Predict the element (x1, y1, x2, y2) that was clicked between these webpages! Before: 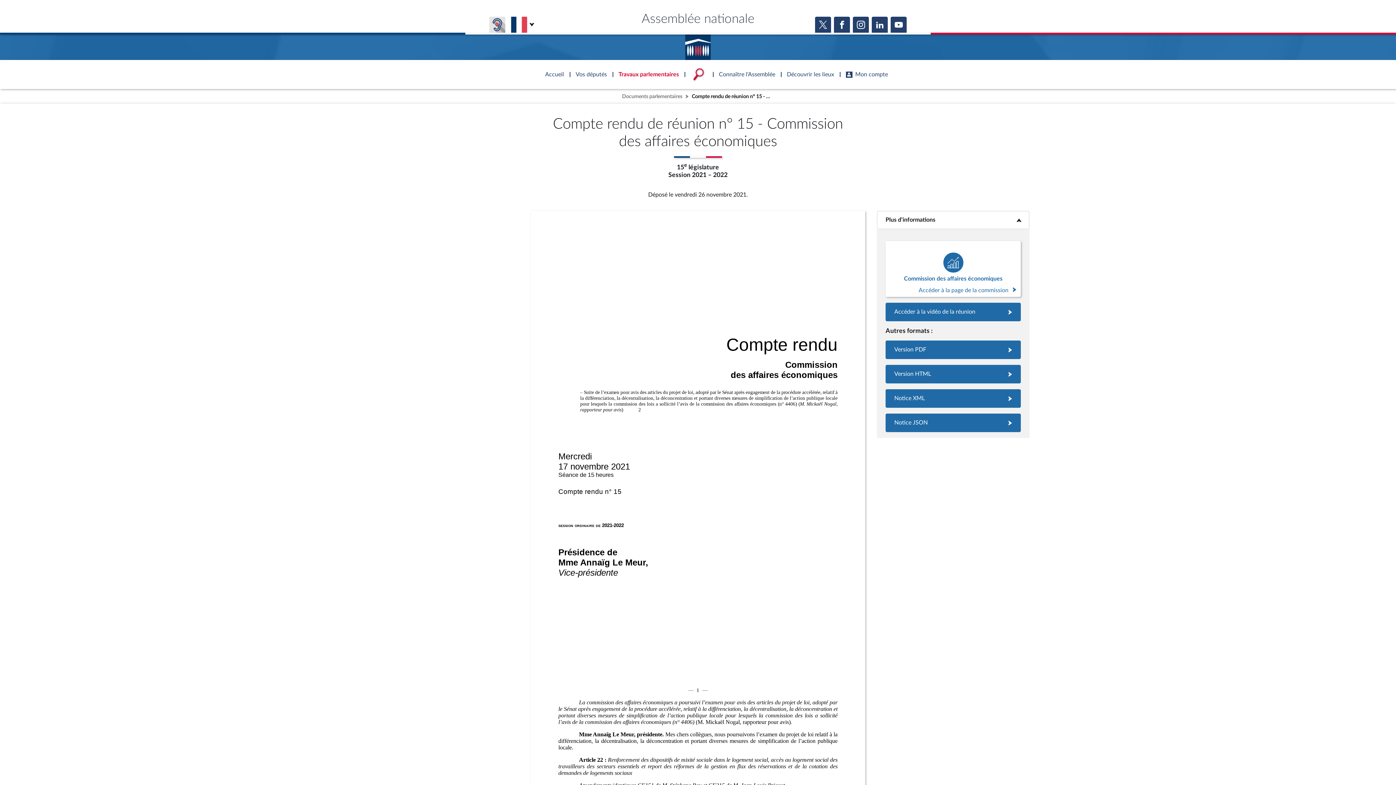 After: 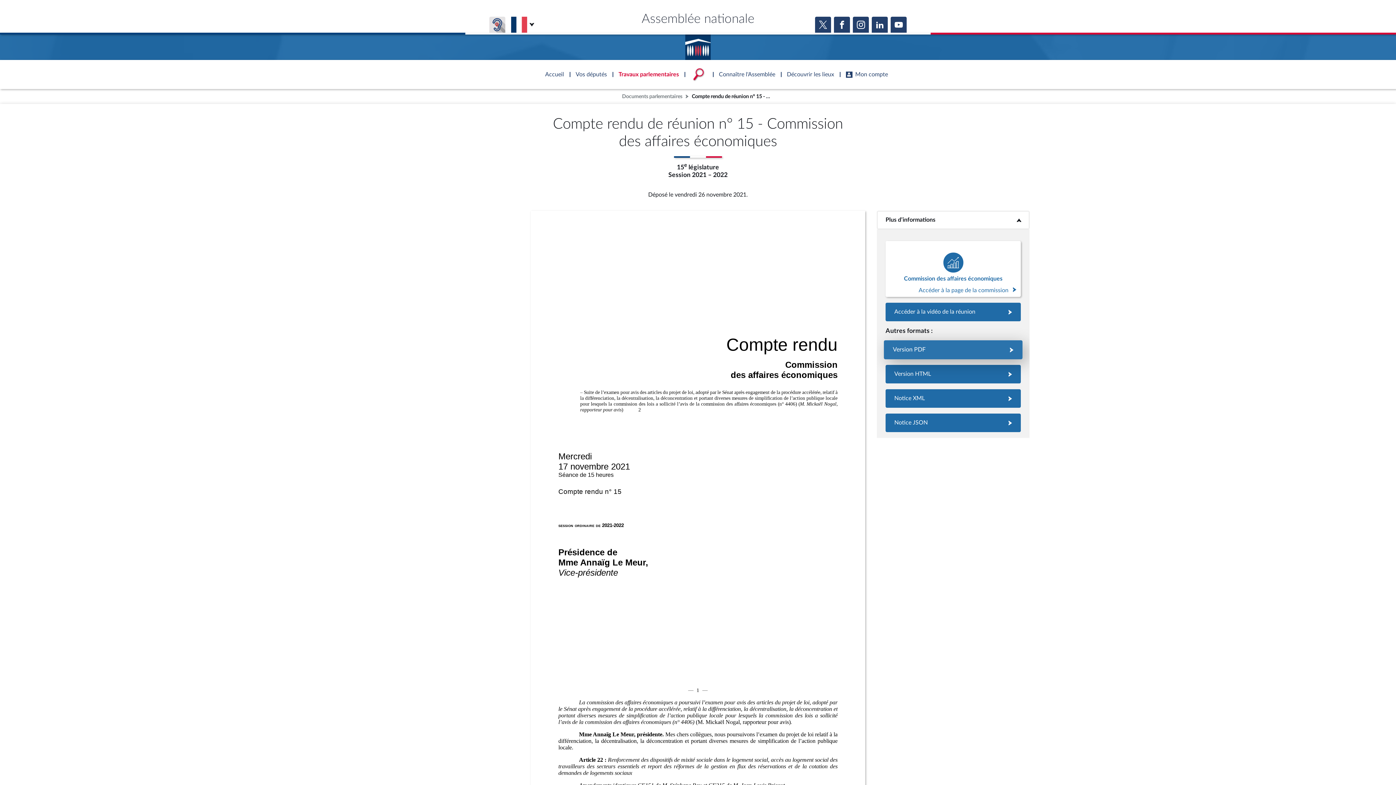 Action: bbox: (885, 340, 1021, 359)